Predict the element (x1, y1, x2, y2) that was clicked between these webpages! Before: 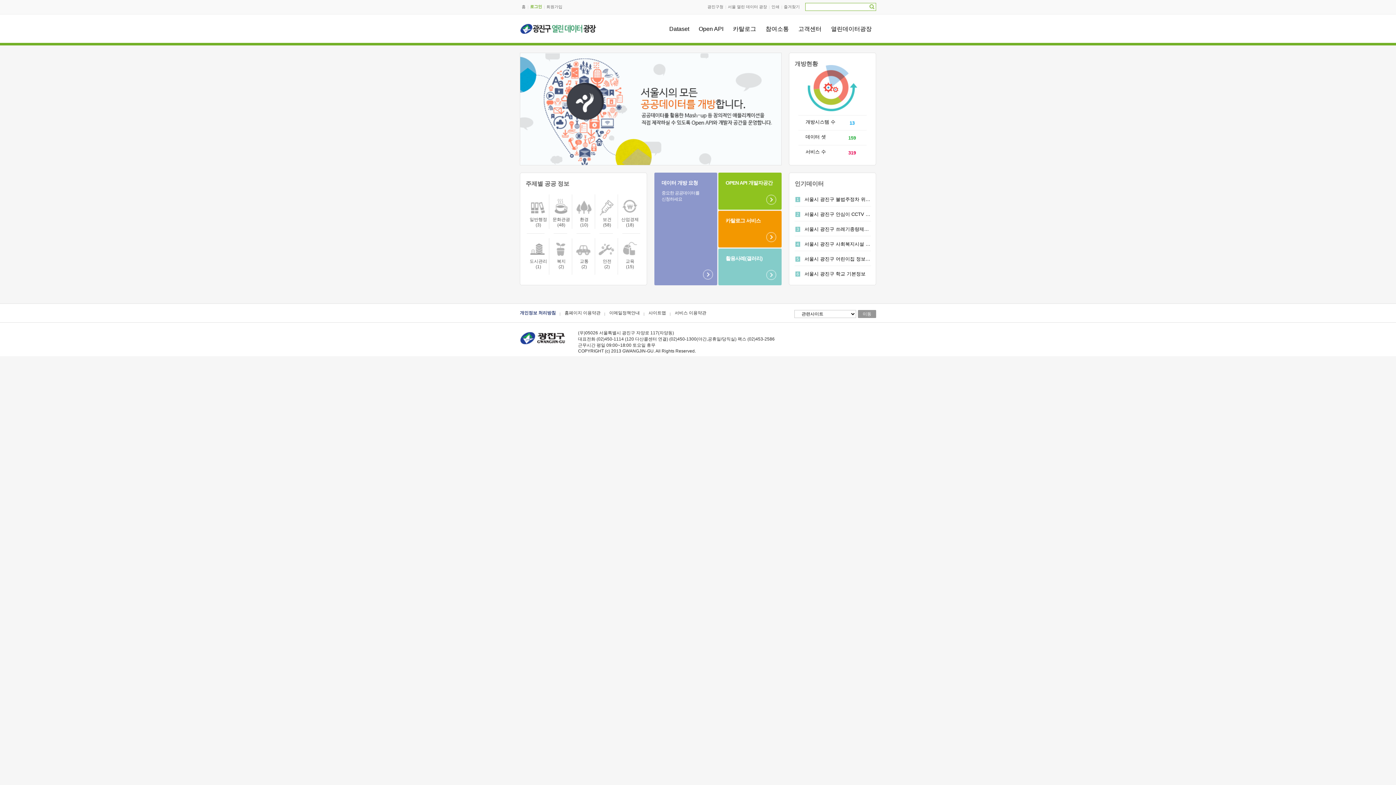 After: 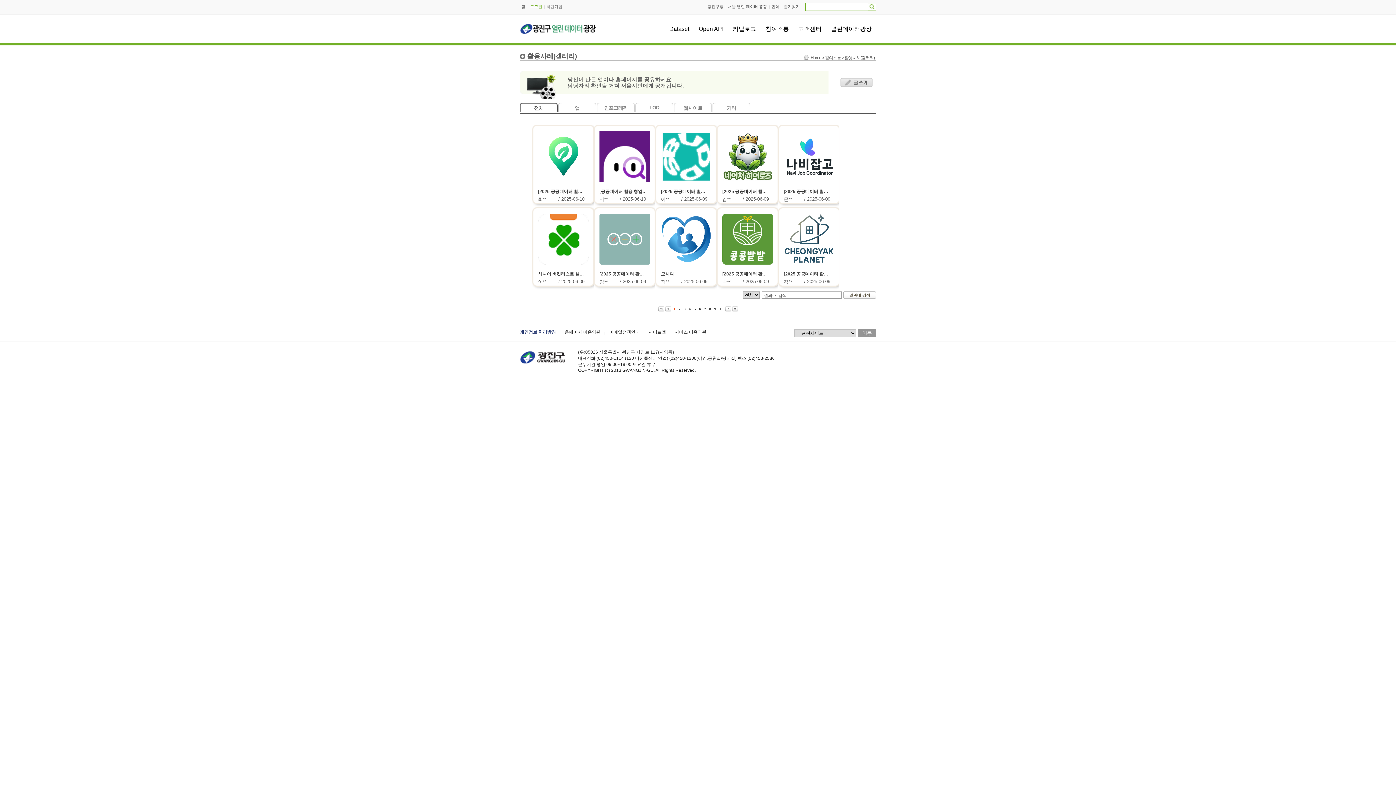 Action: bbox: (718, 248, 781, 285) label: 활용사례(갤러리)